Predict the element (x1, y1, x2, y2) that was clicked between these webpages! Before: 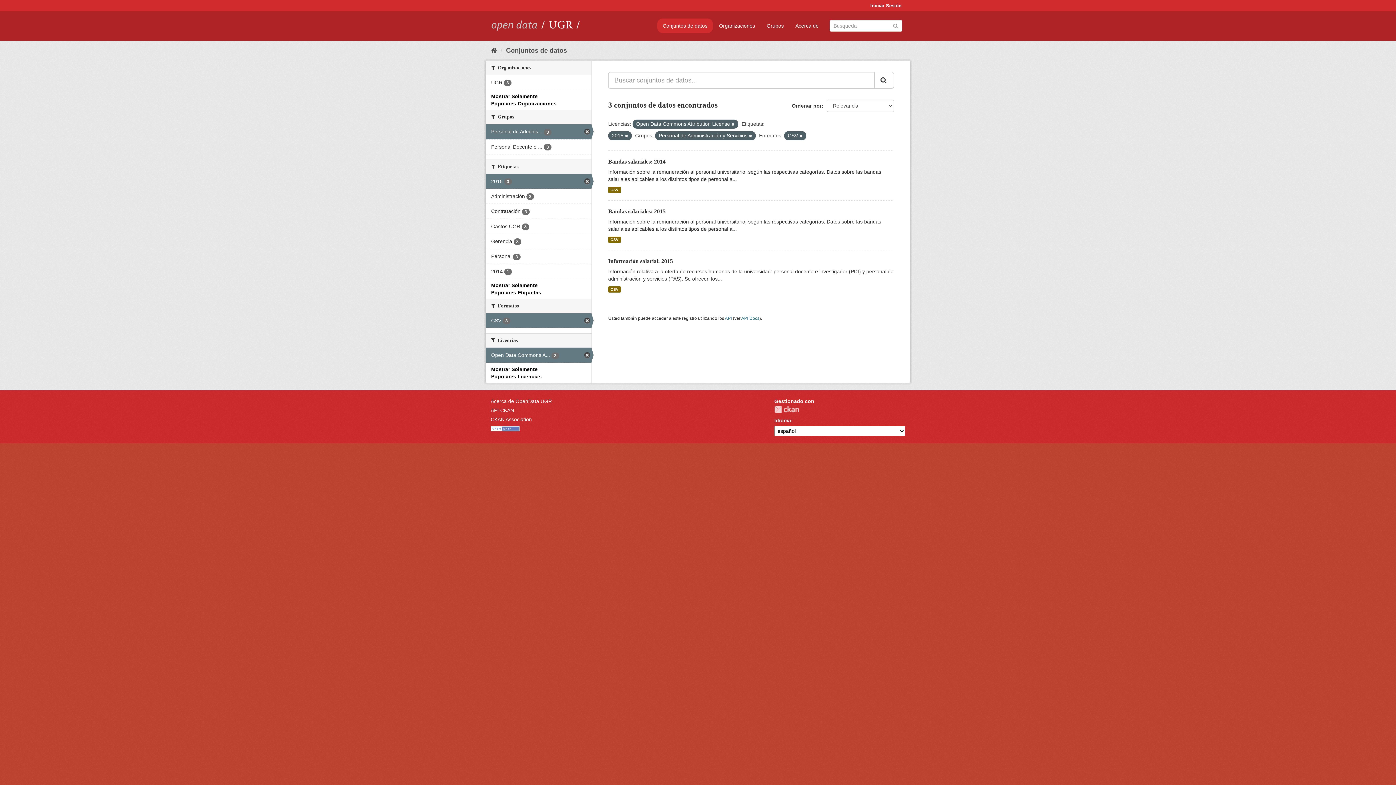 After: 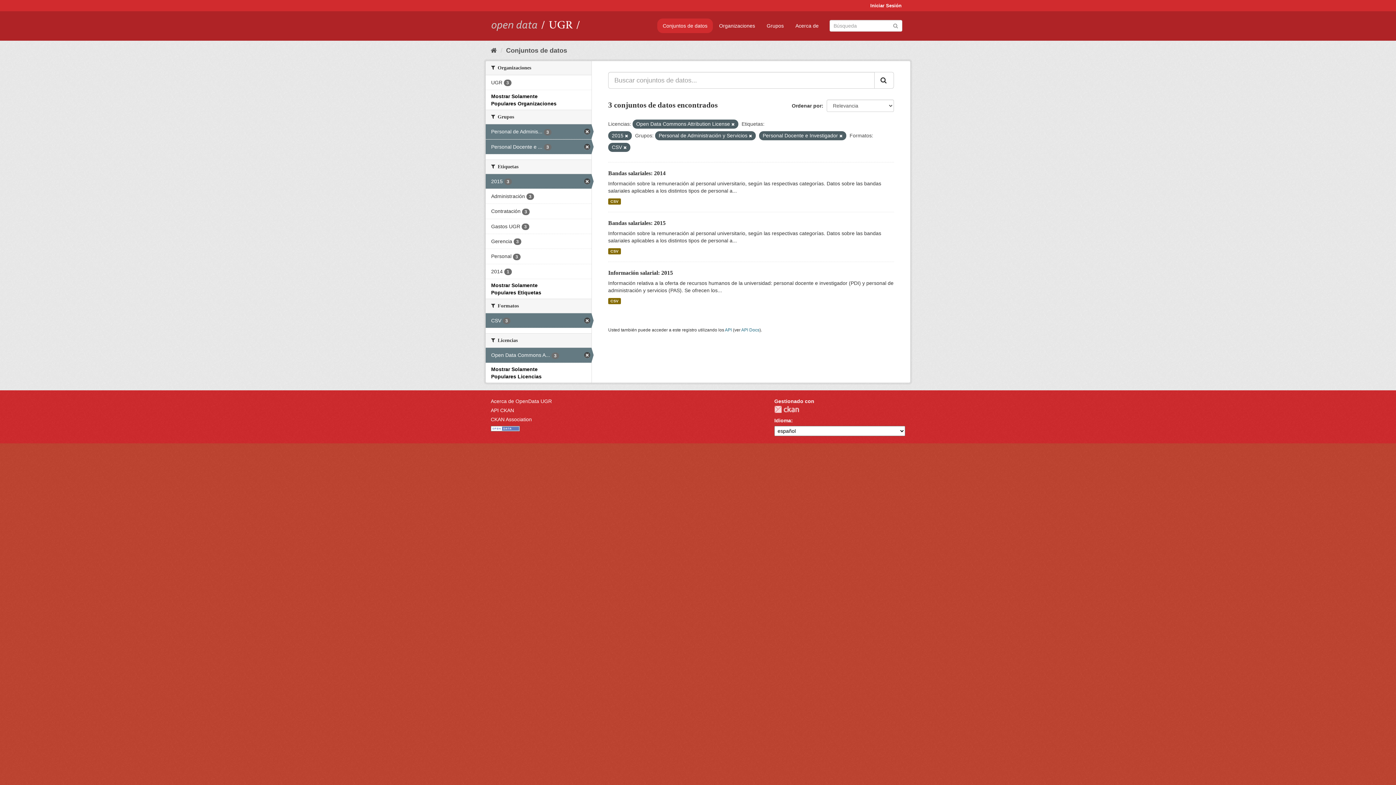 Action: bbox: (485, 139, 591, 154) label: Personal Docente e ... 3